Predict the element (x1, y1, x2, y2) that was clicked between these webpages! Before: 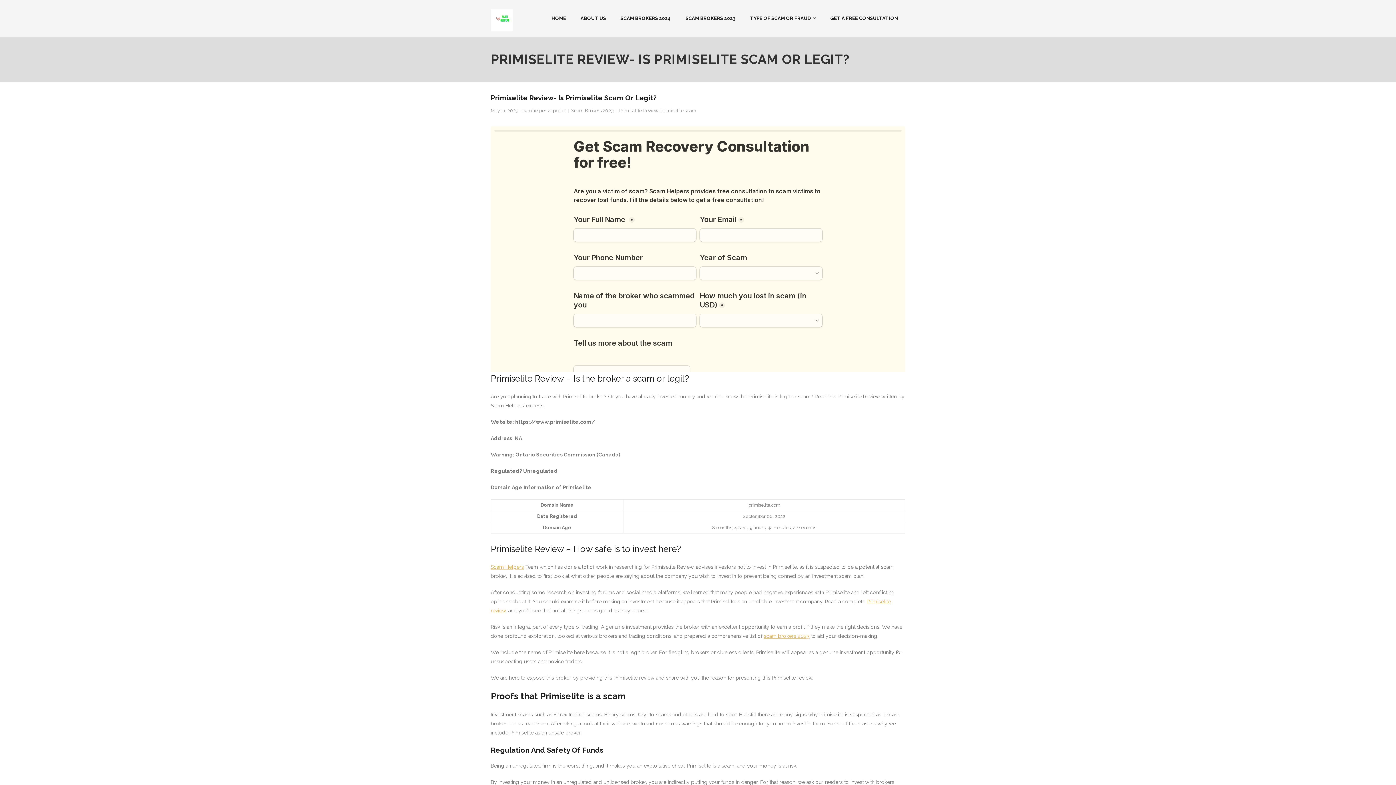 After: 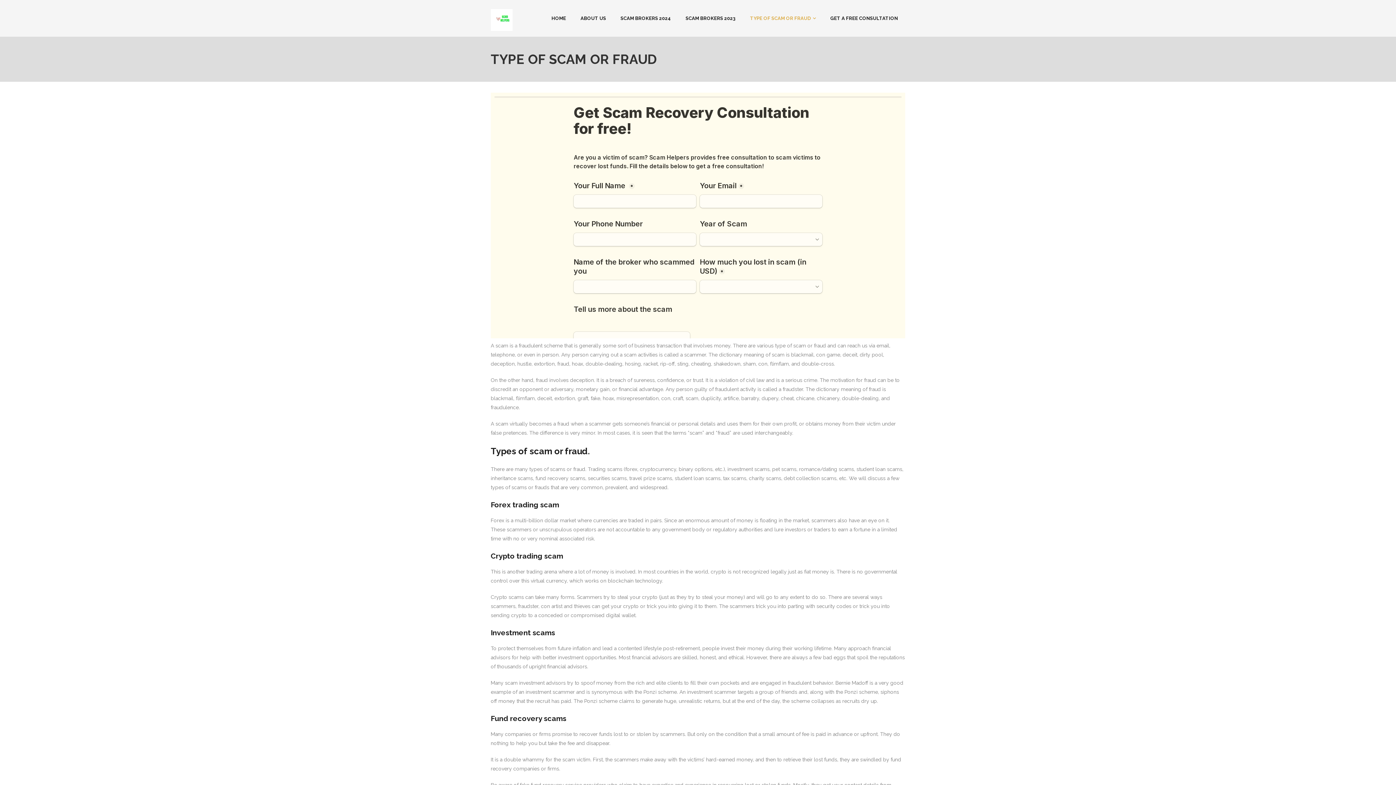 Action: bbox: (742, 0, 823, 36) label: TYPE OF SCAM OR FRAUD